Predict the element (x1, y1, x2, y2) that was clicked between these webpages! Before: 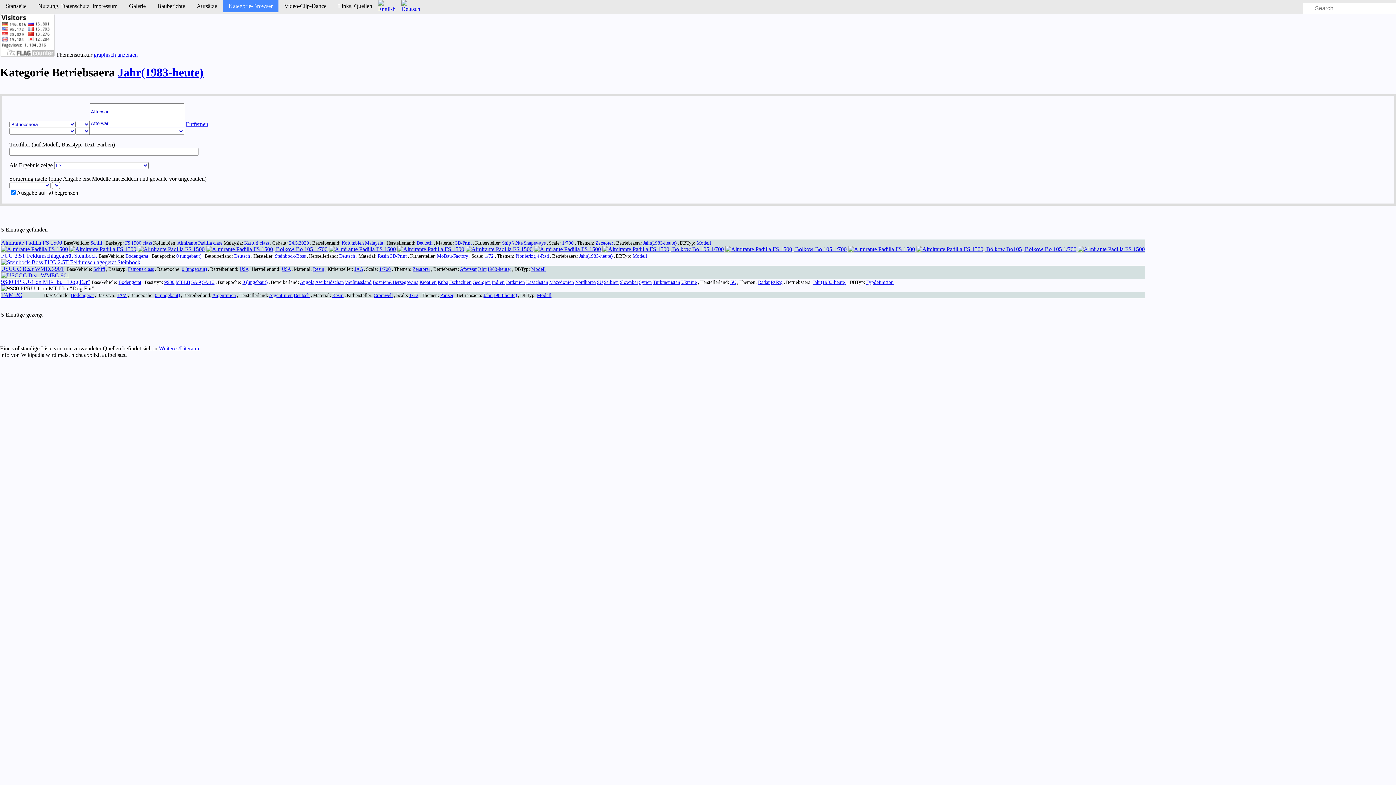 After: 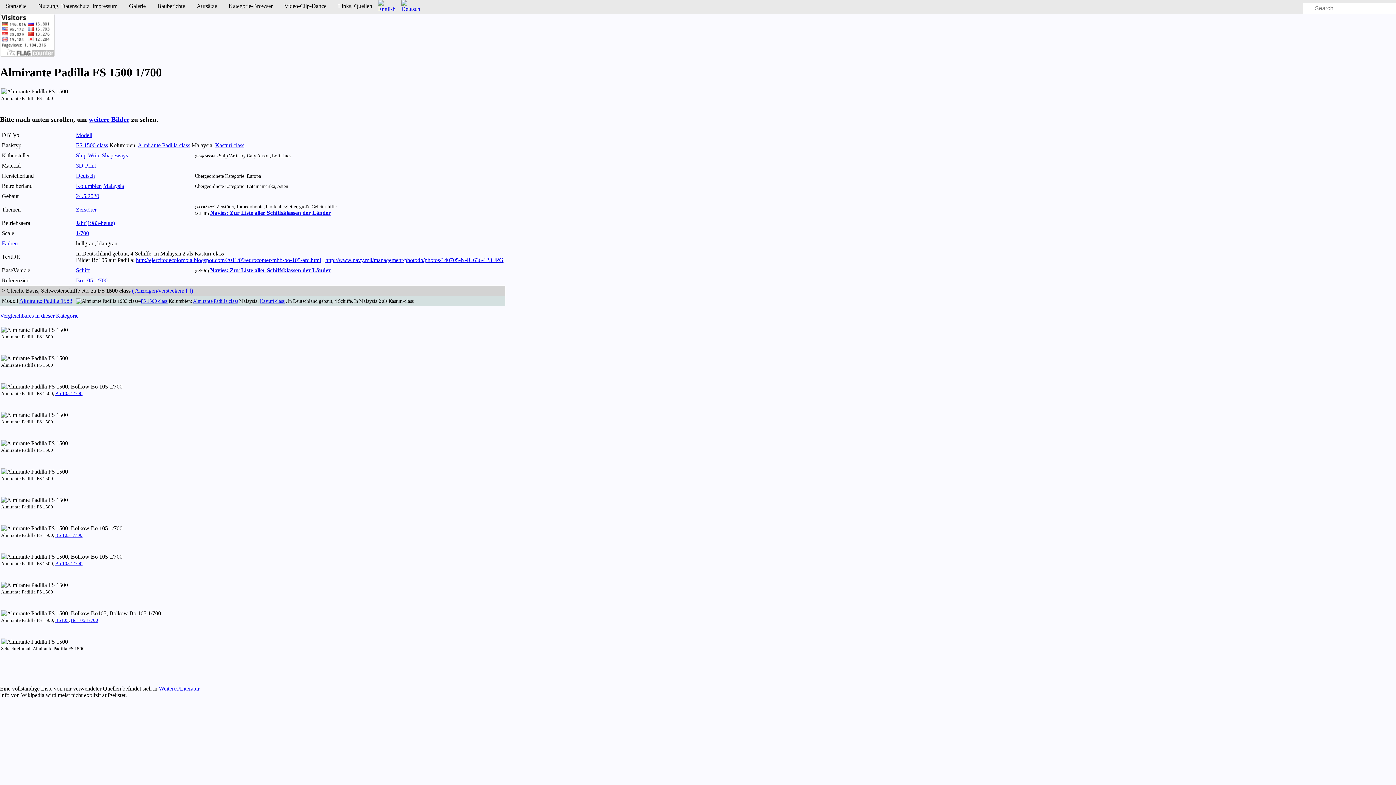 Action: bbox: (137, 246, 204, 252)